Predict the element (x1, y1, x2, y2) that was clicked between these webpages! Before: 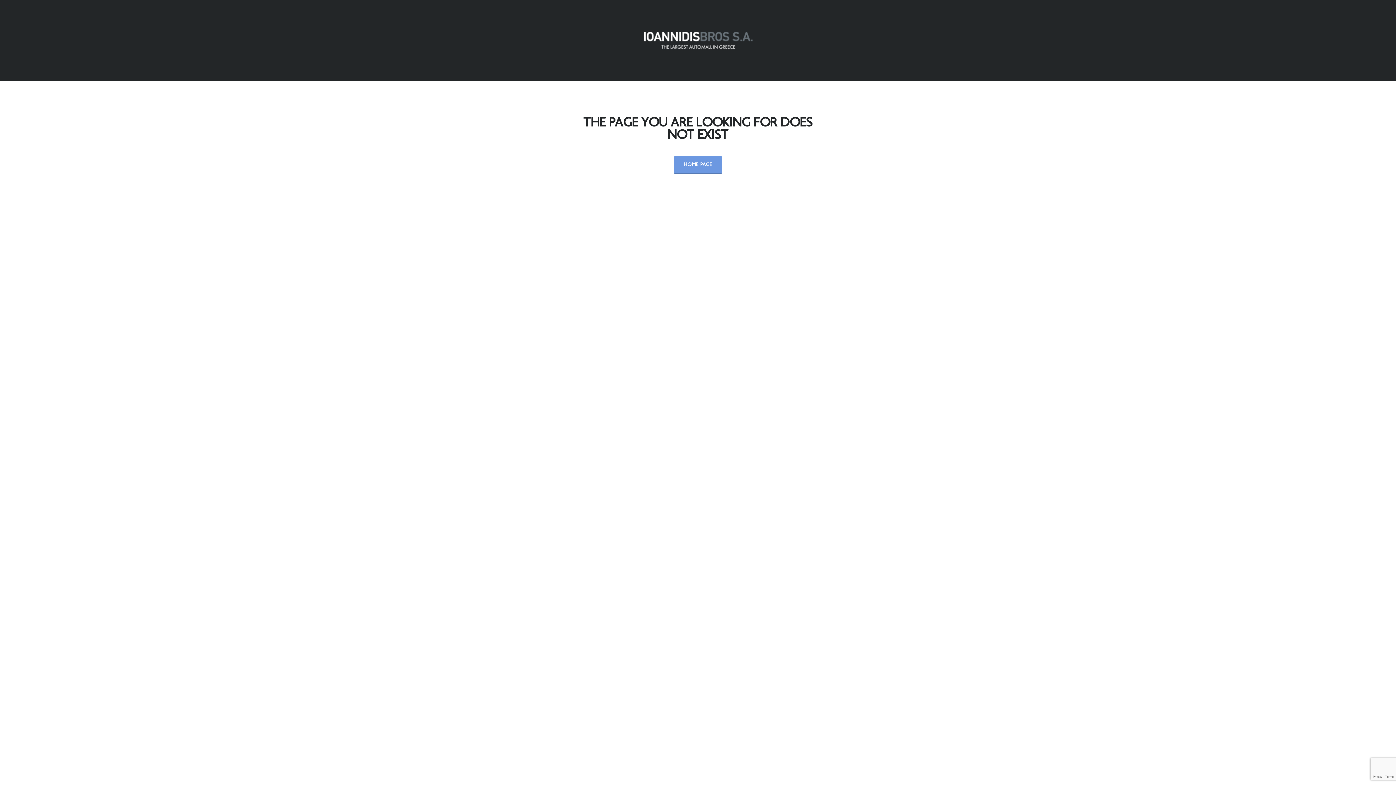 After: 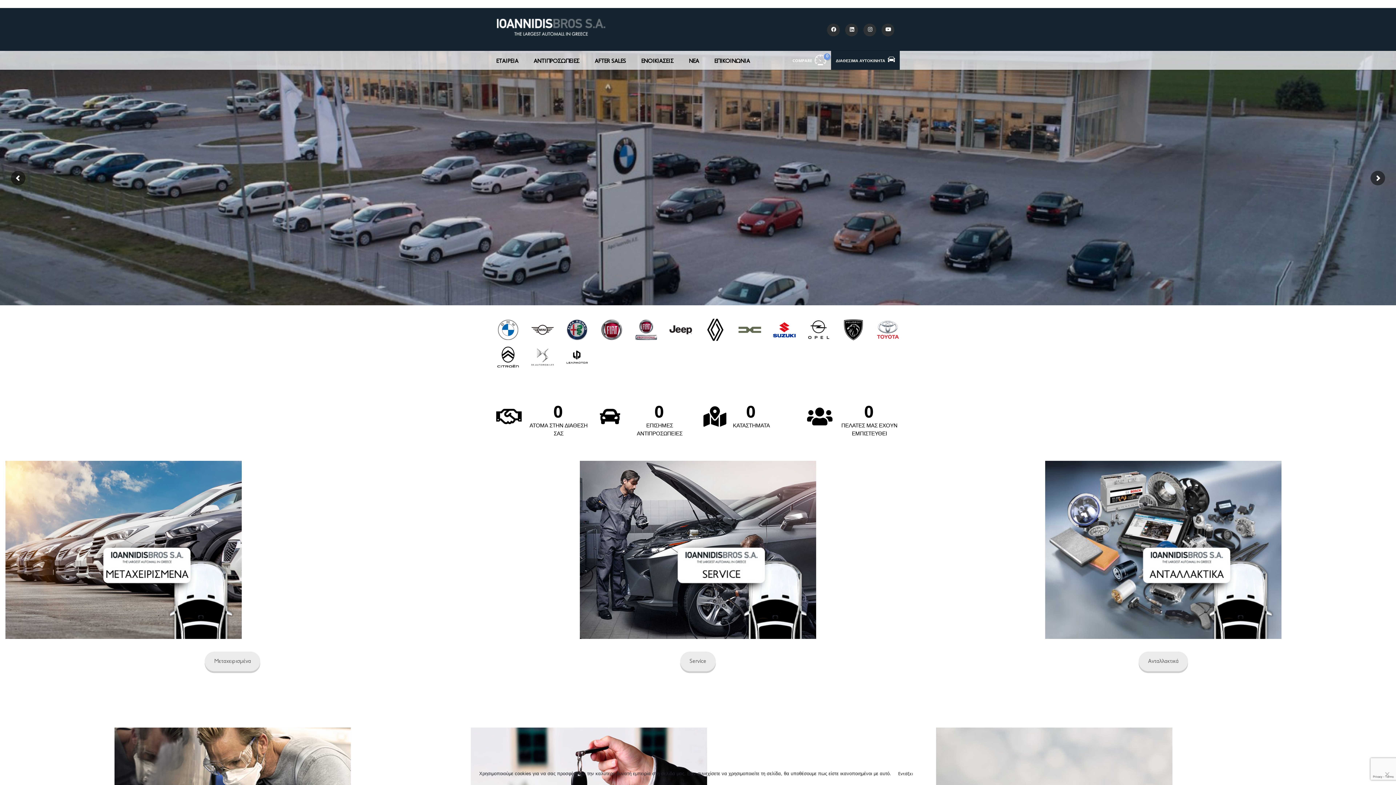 Action: bbox: (643, 37, 752, 43)